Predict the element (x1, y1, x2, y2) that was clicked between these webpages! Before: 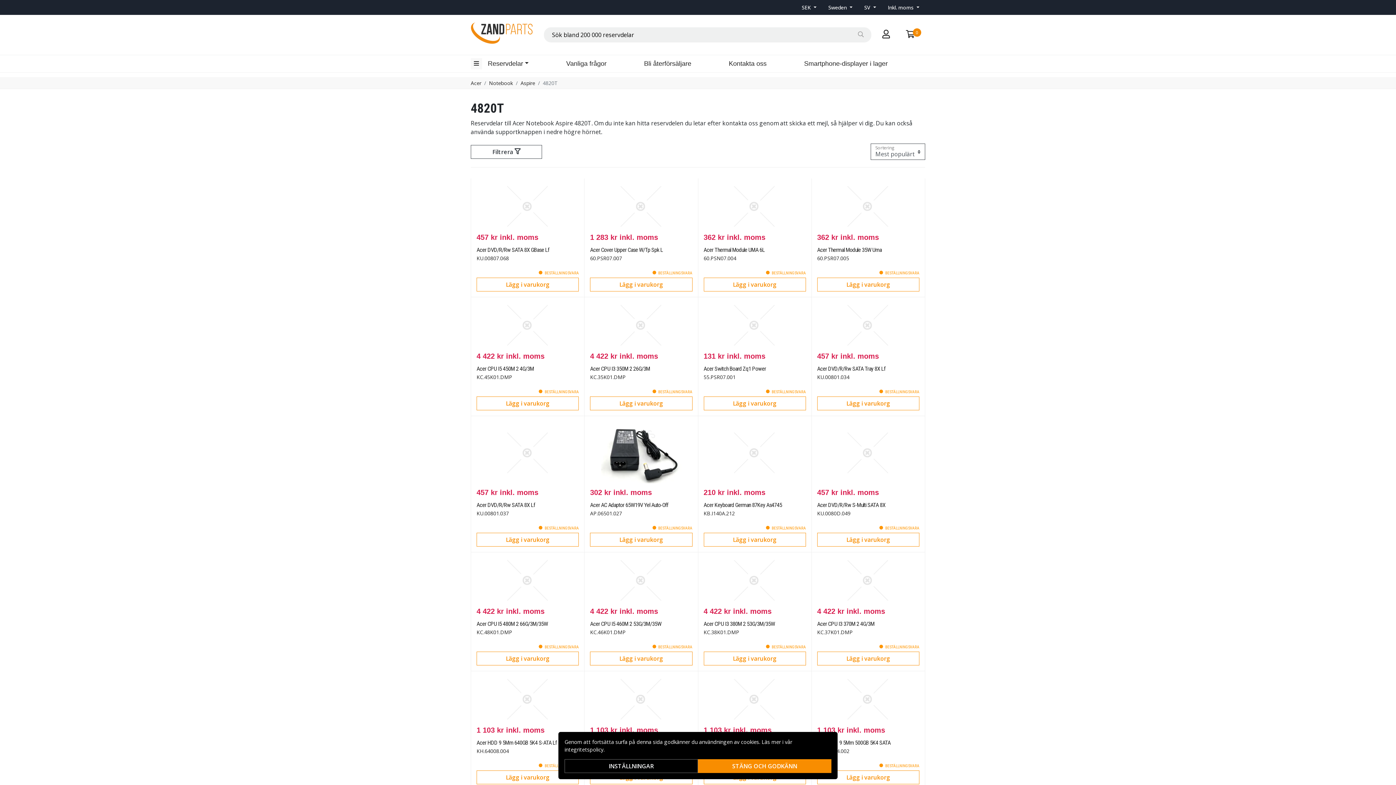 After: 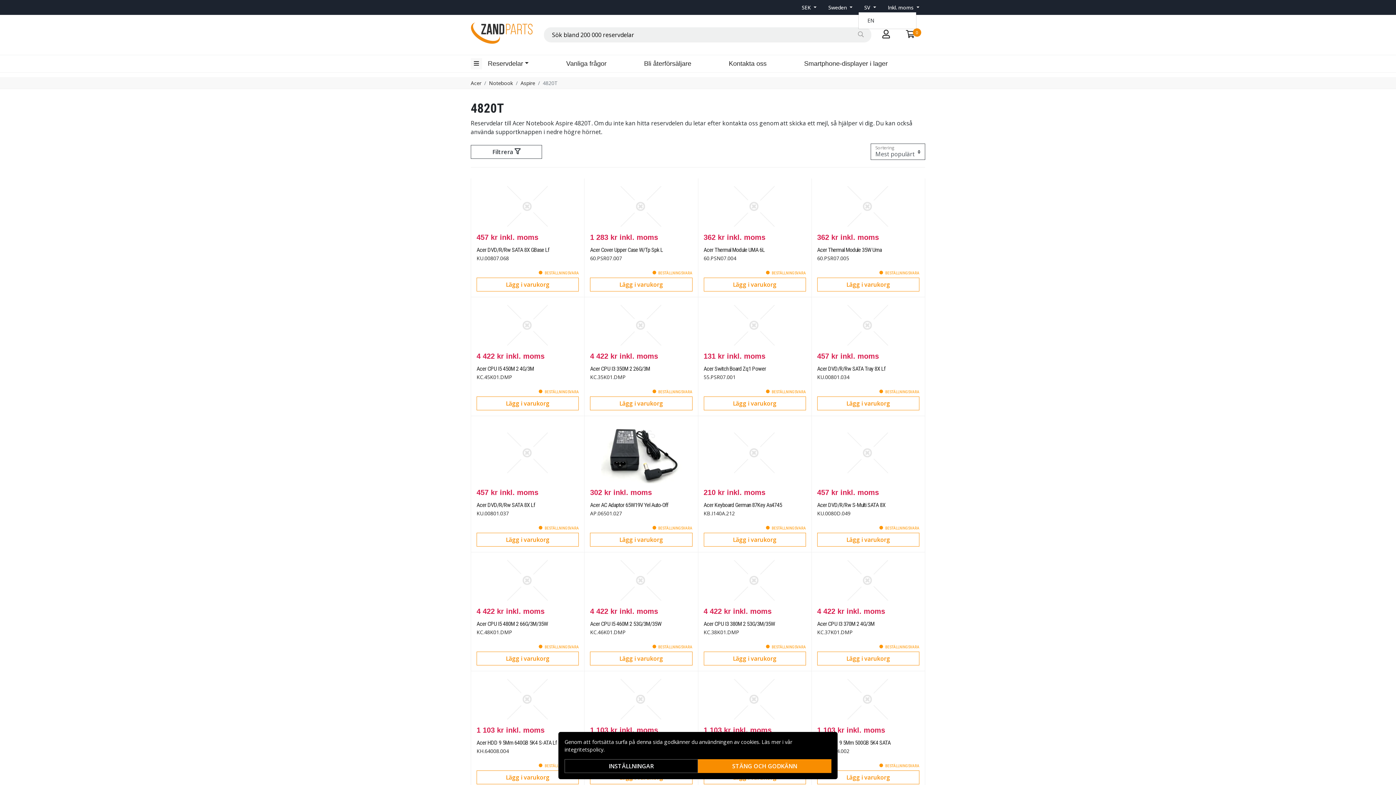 Action: label: SV  bbox: (858, 3, 882, 11)